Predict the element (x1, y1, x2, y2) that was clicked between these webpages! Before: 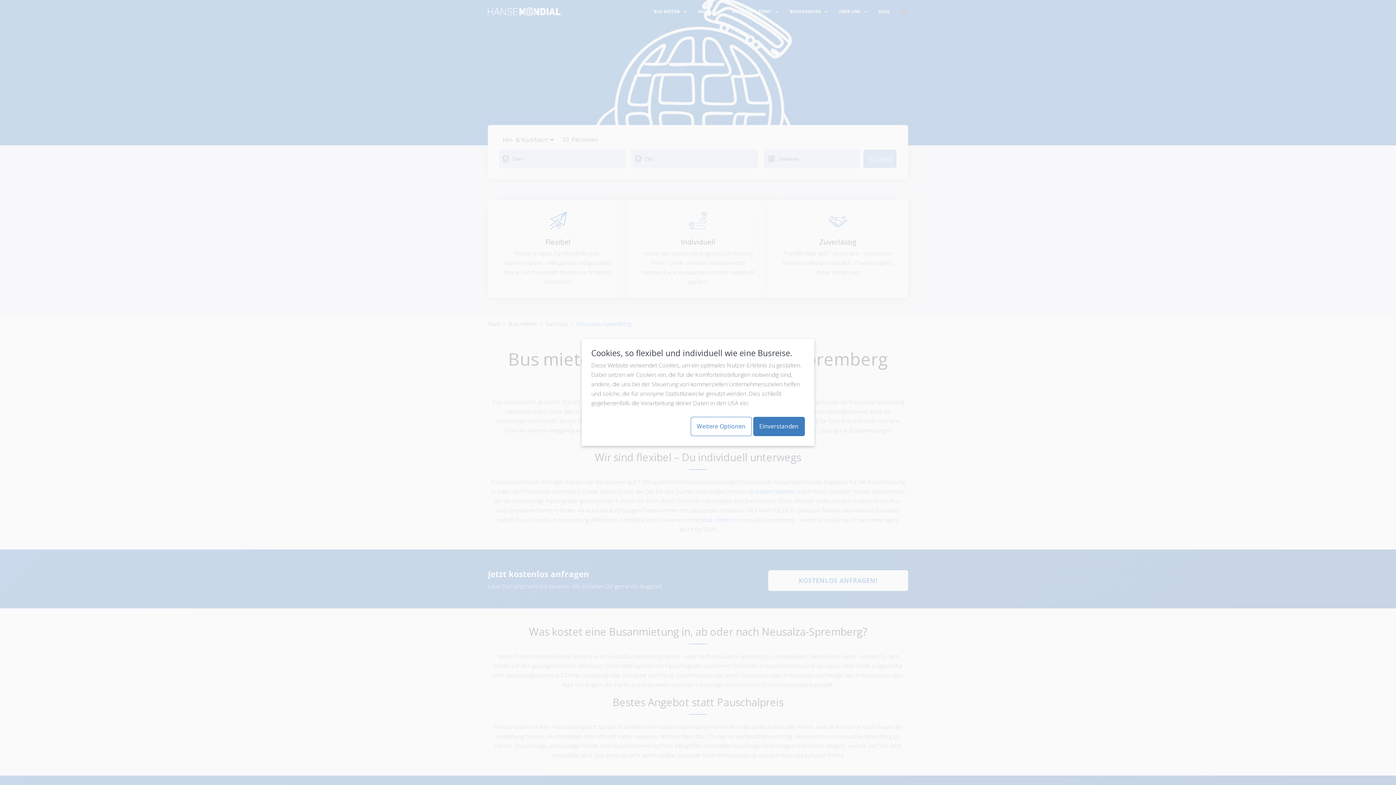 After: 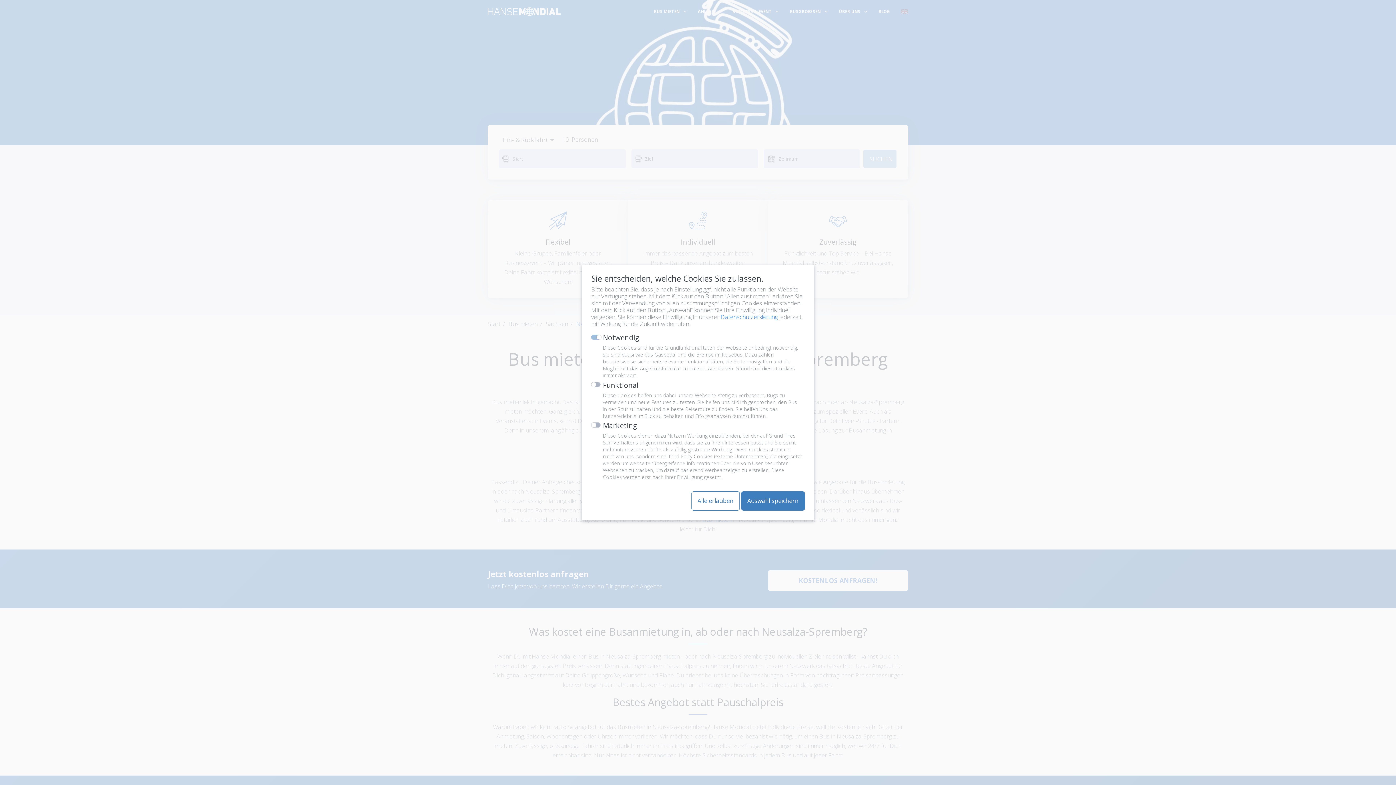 Action: label: Weitere Optionen bbox: (690, 417, 751, 436)